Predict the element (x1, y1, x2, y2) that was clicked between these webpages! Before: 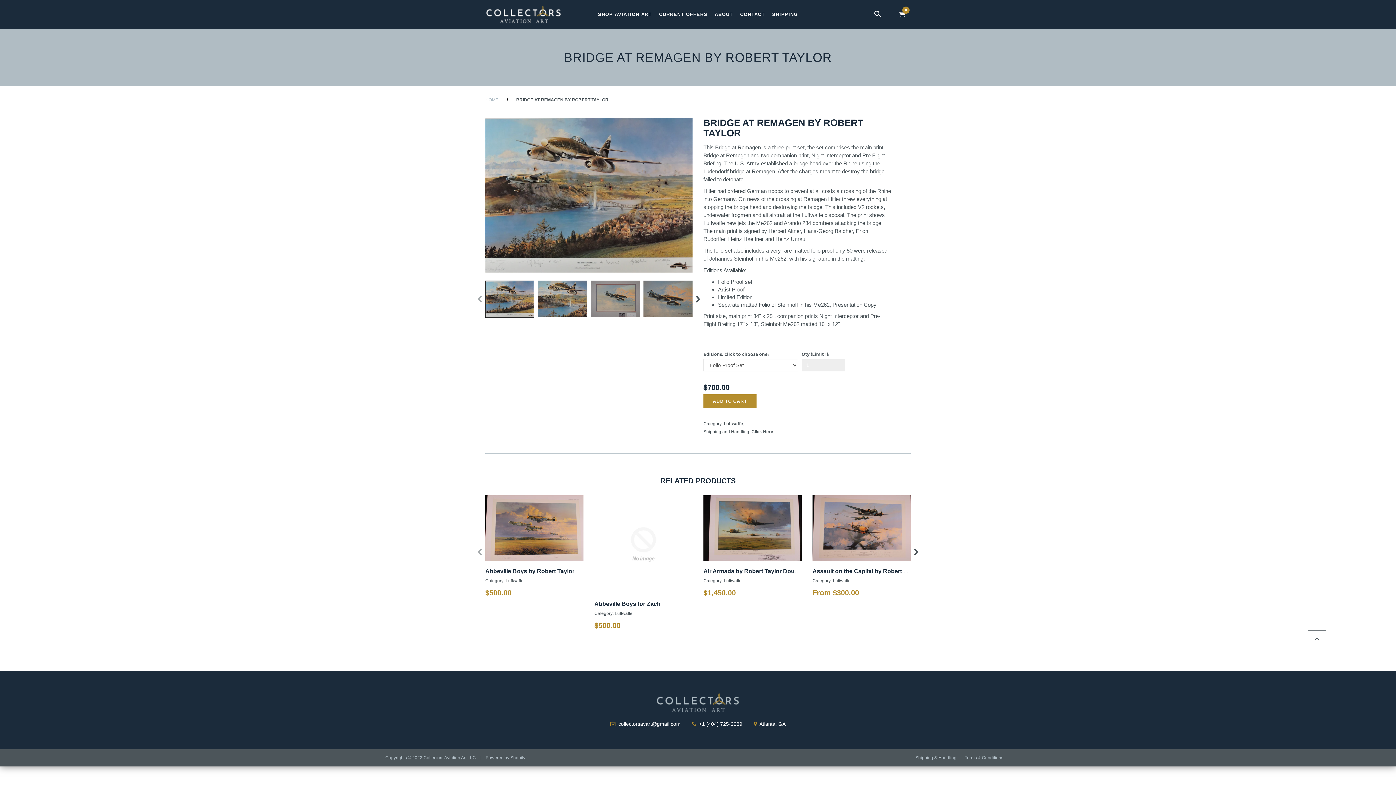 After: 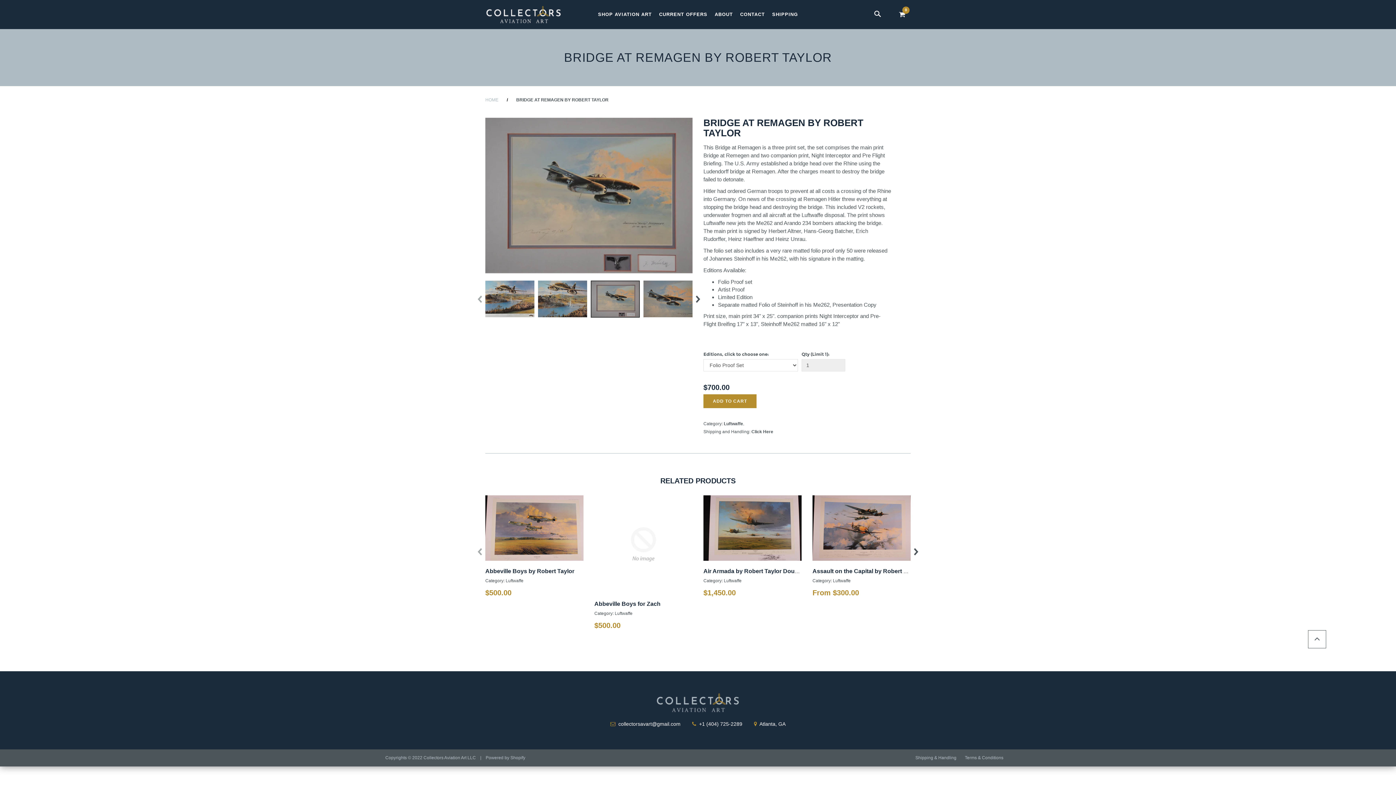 Action: bbox: (590, 280, 640, 317)